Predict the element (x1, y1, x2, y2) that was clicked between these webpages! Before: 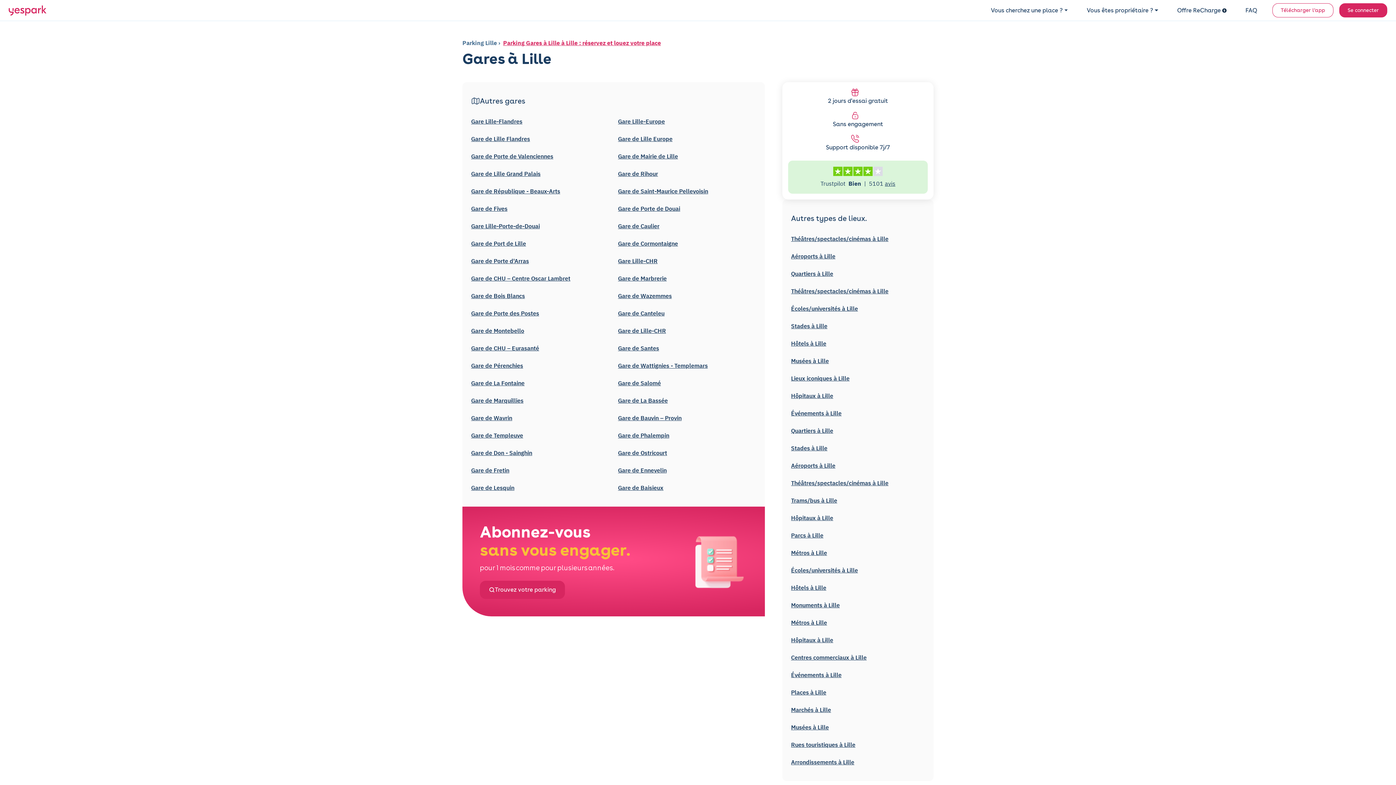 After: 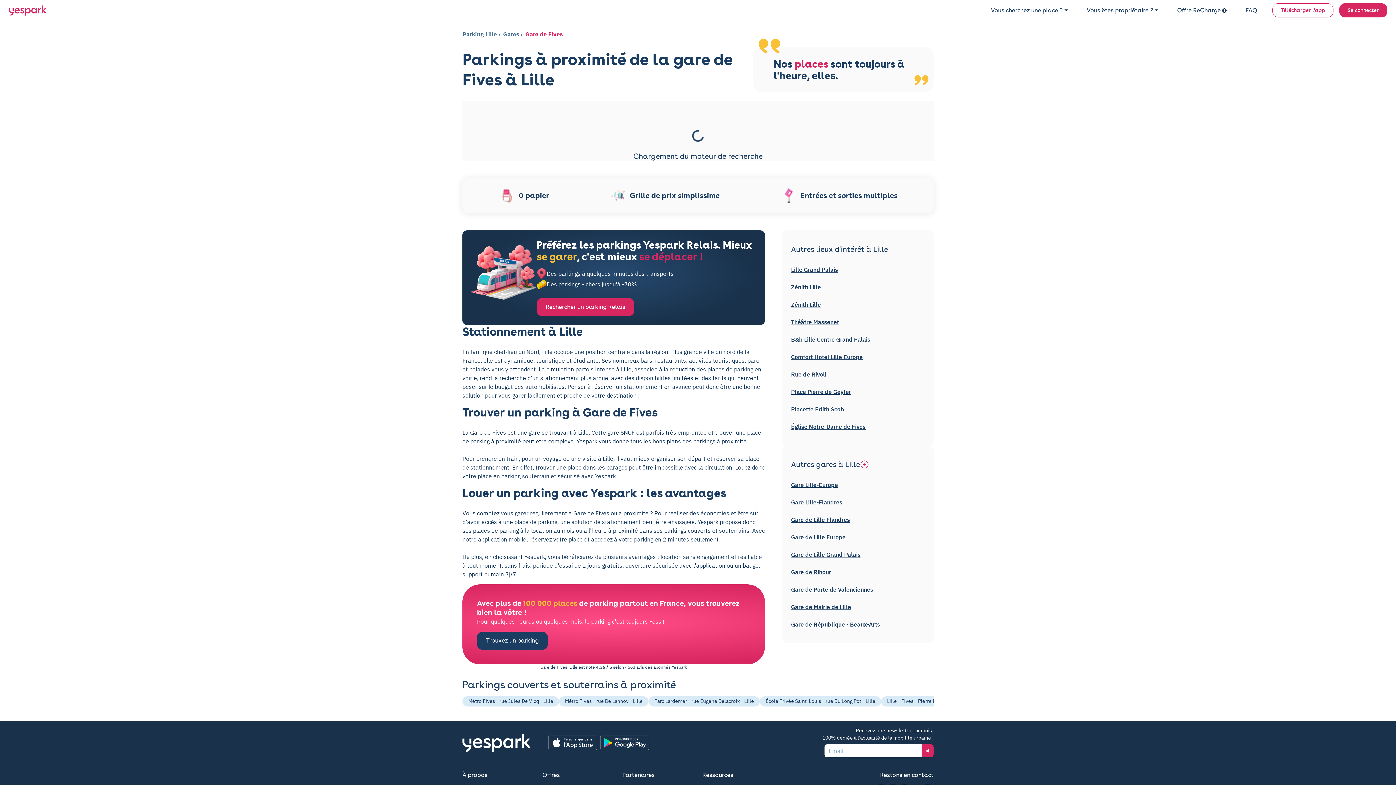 Action: label: Gare de Fives bbox: (471, 204, 507, 213)